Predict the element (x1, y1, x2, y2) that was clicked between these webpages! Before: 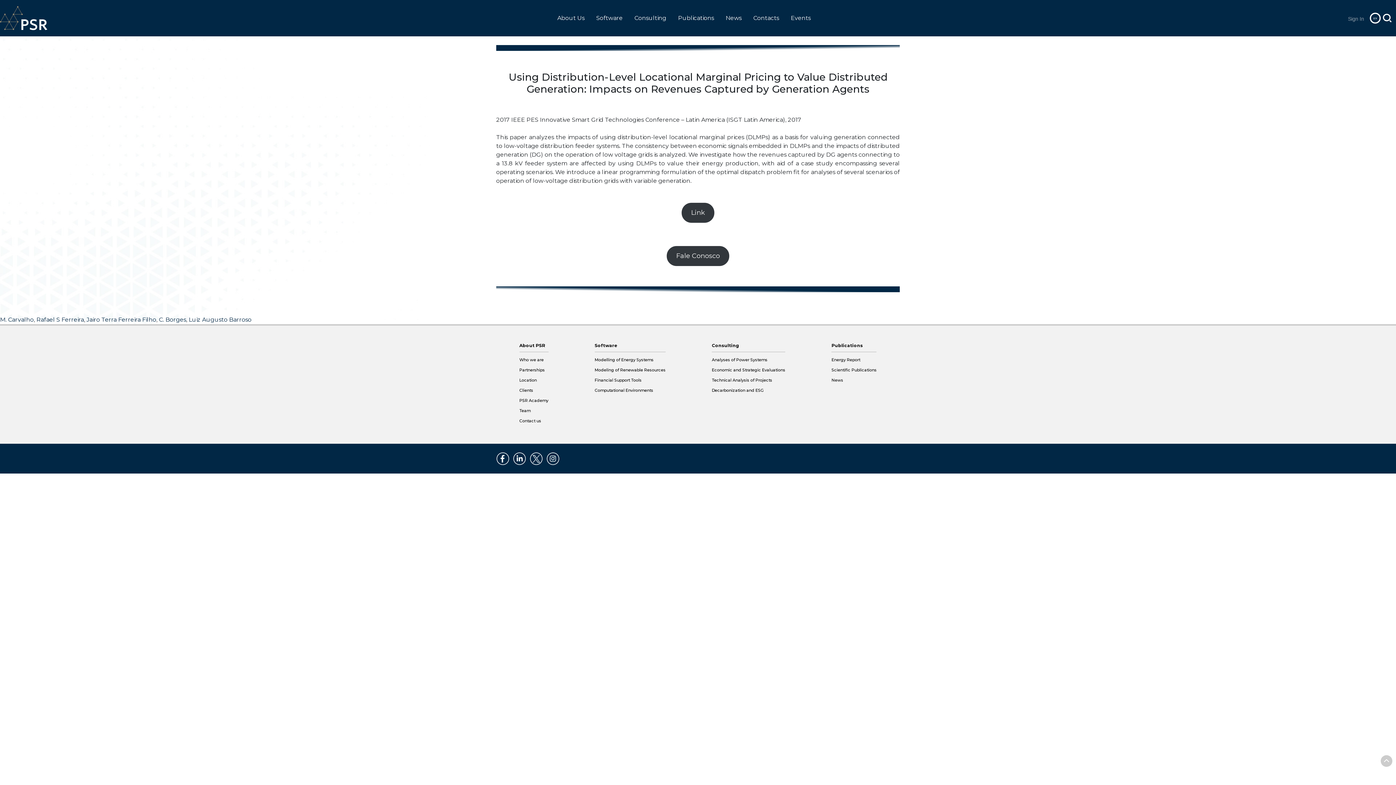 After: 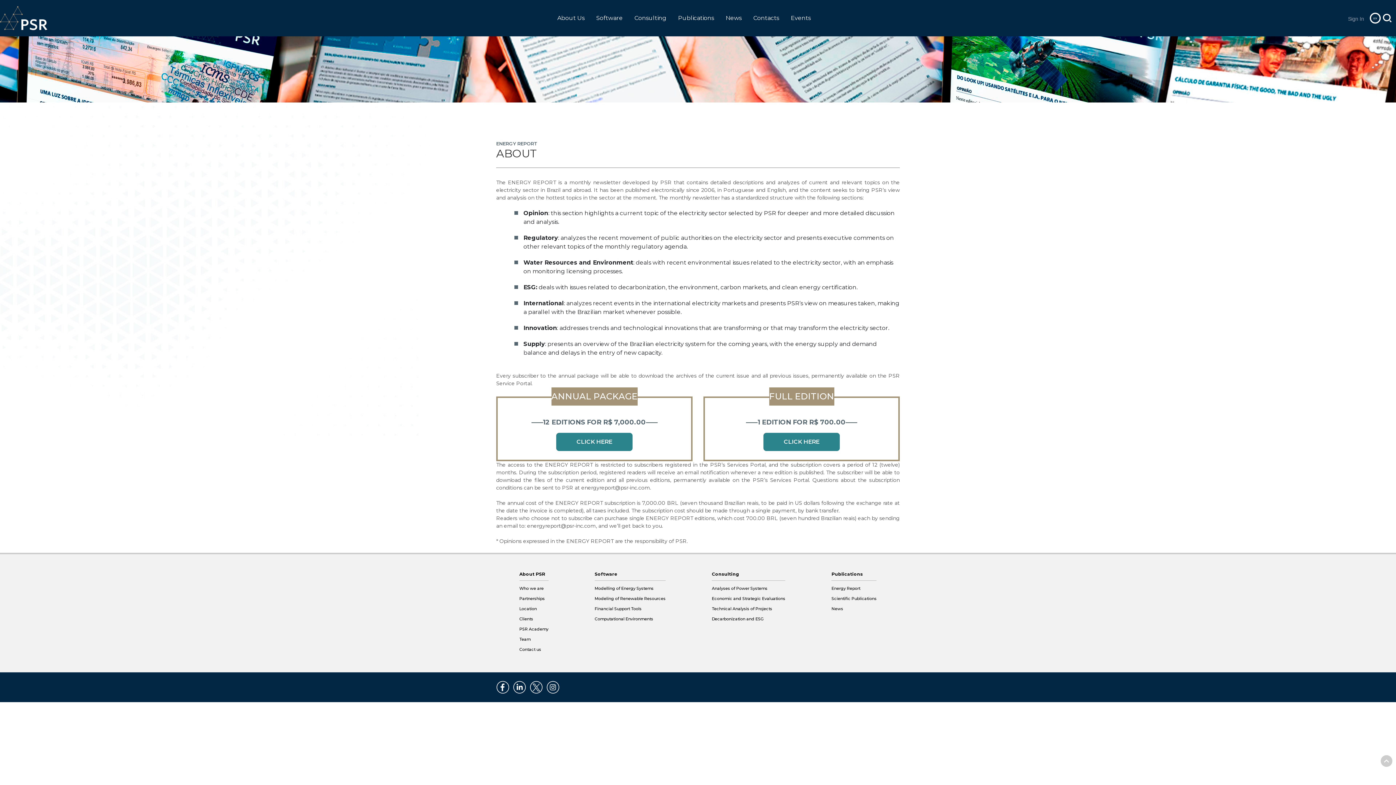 Action: label: Publications bbox: (678, 14, 714, 21)